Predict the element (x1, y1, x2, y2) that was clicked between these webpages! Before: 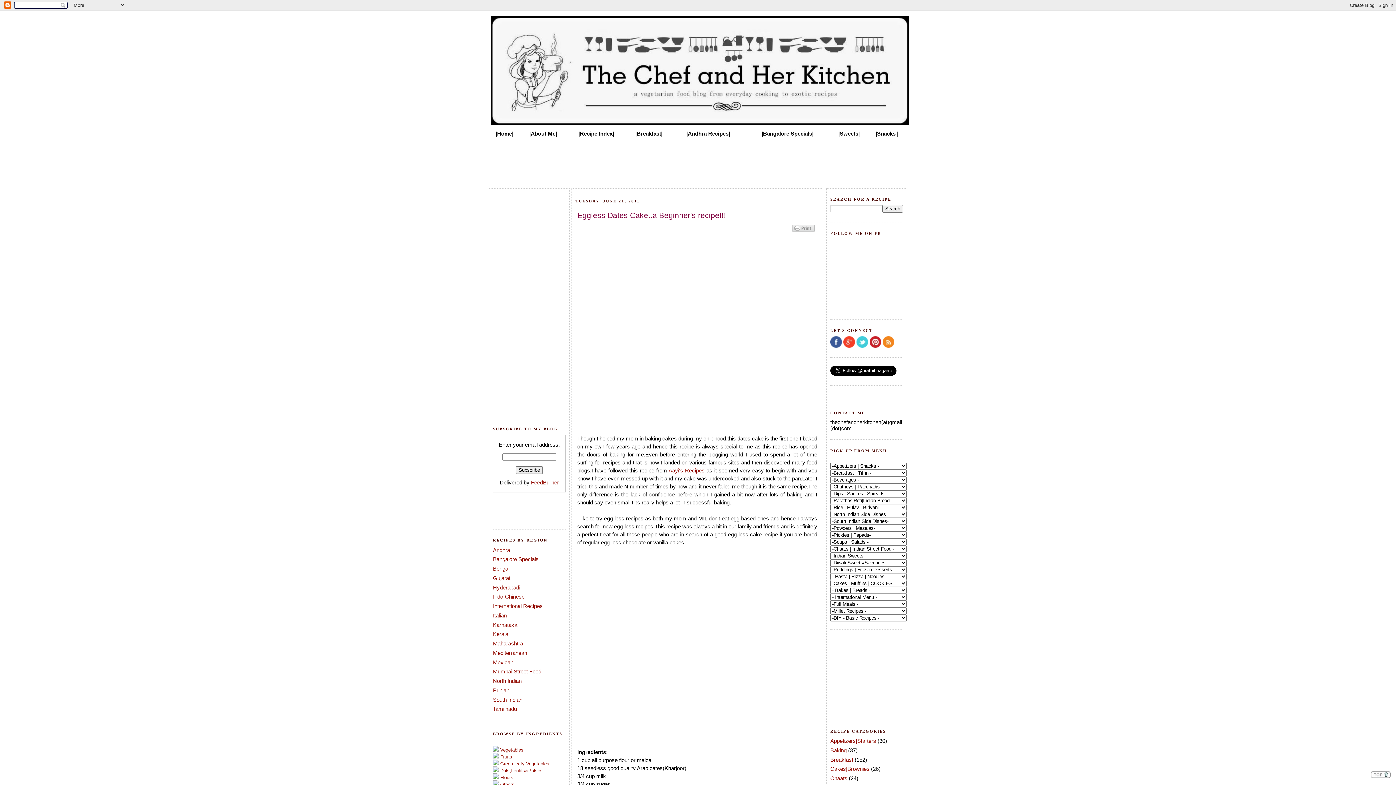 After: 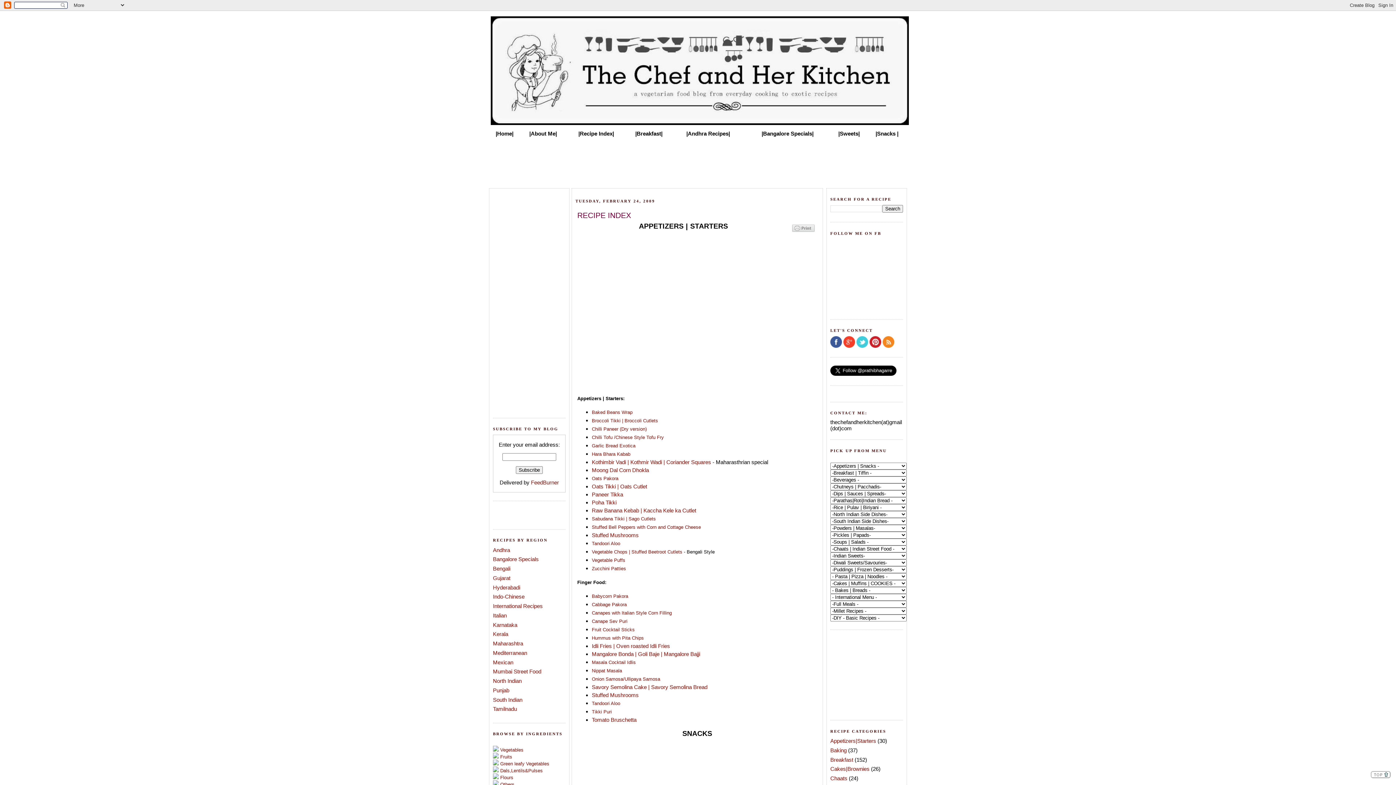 Action: label: |Recipe Index| bbox: (578, 130, 614, 136)